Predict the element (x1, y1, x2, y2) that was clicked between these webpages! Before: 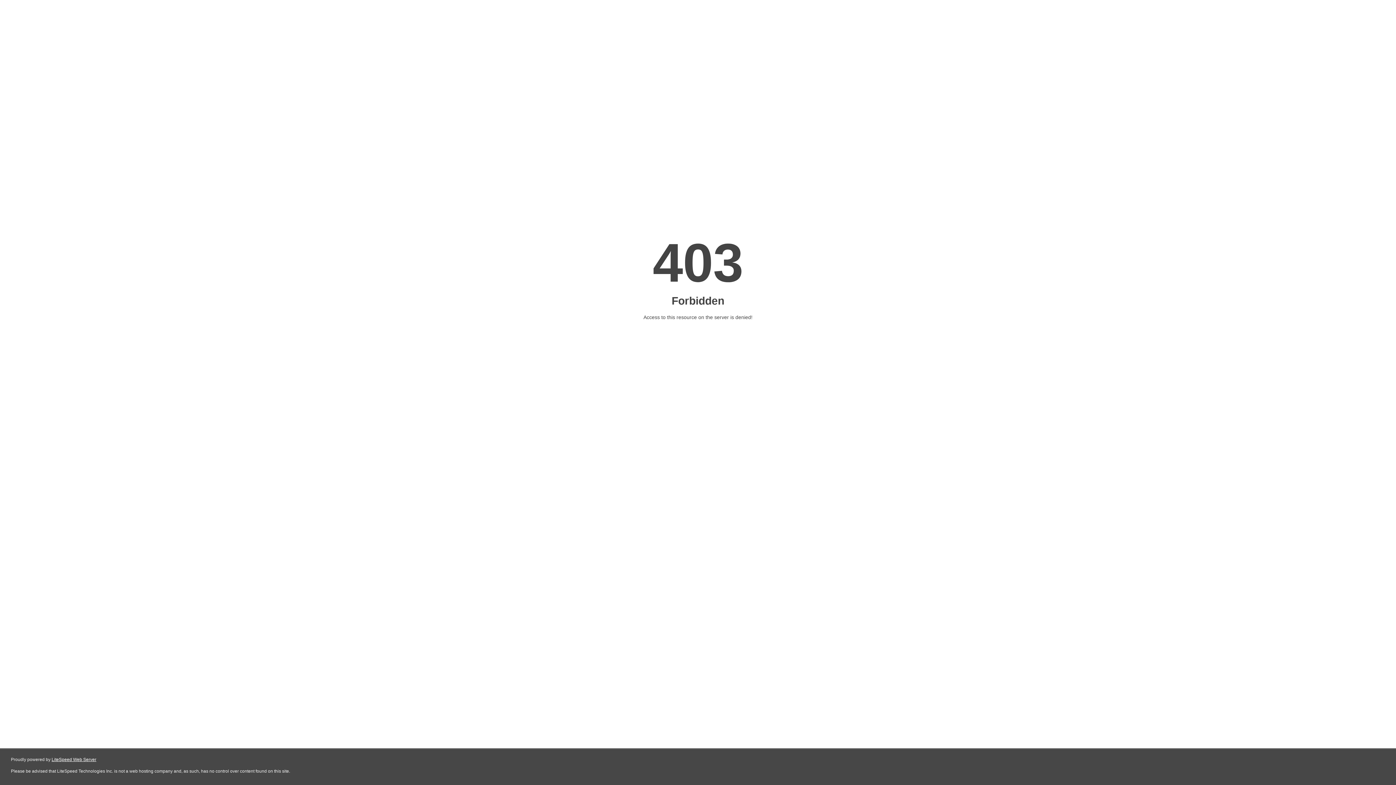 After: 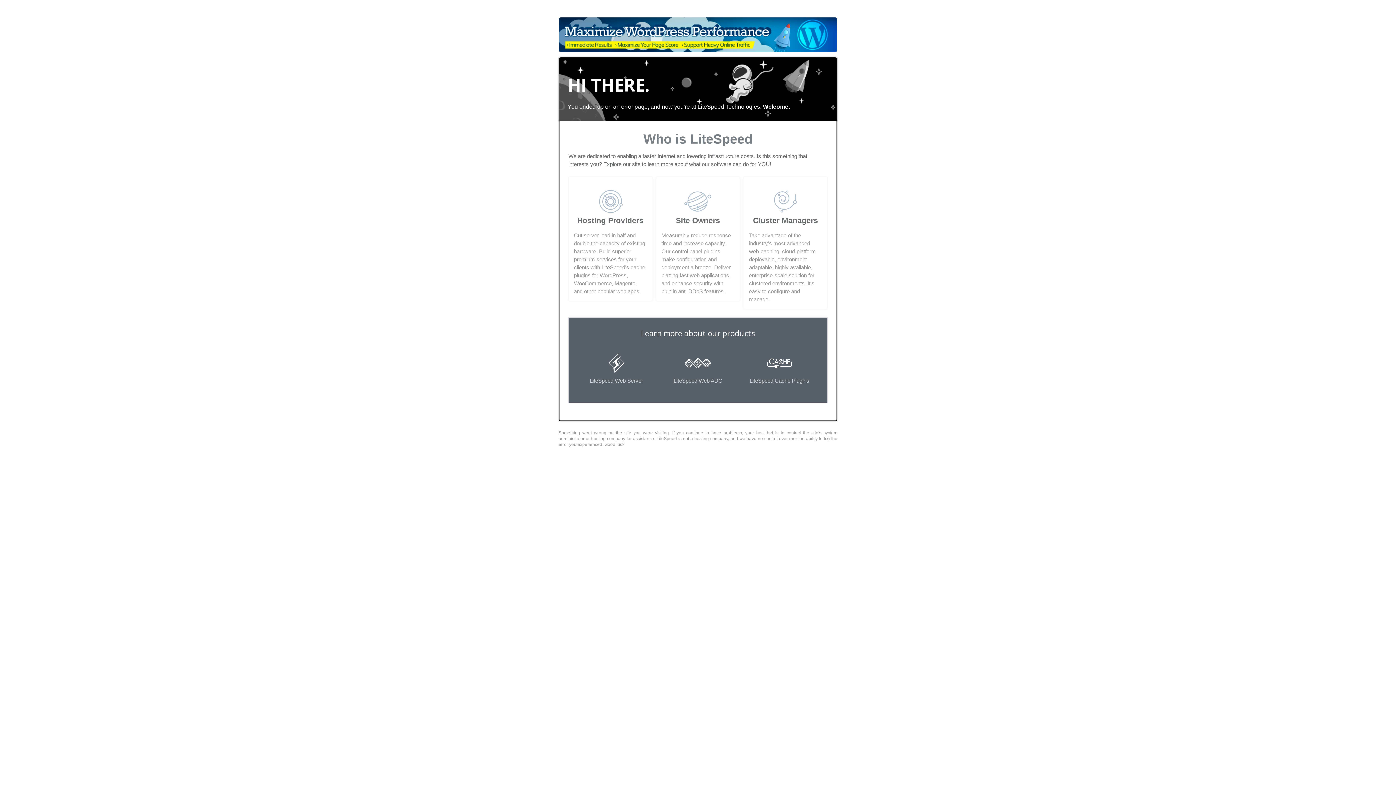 Action: label: LiteSpeed Web Server bbox: (51, 757, 96, 762)